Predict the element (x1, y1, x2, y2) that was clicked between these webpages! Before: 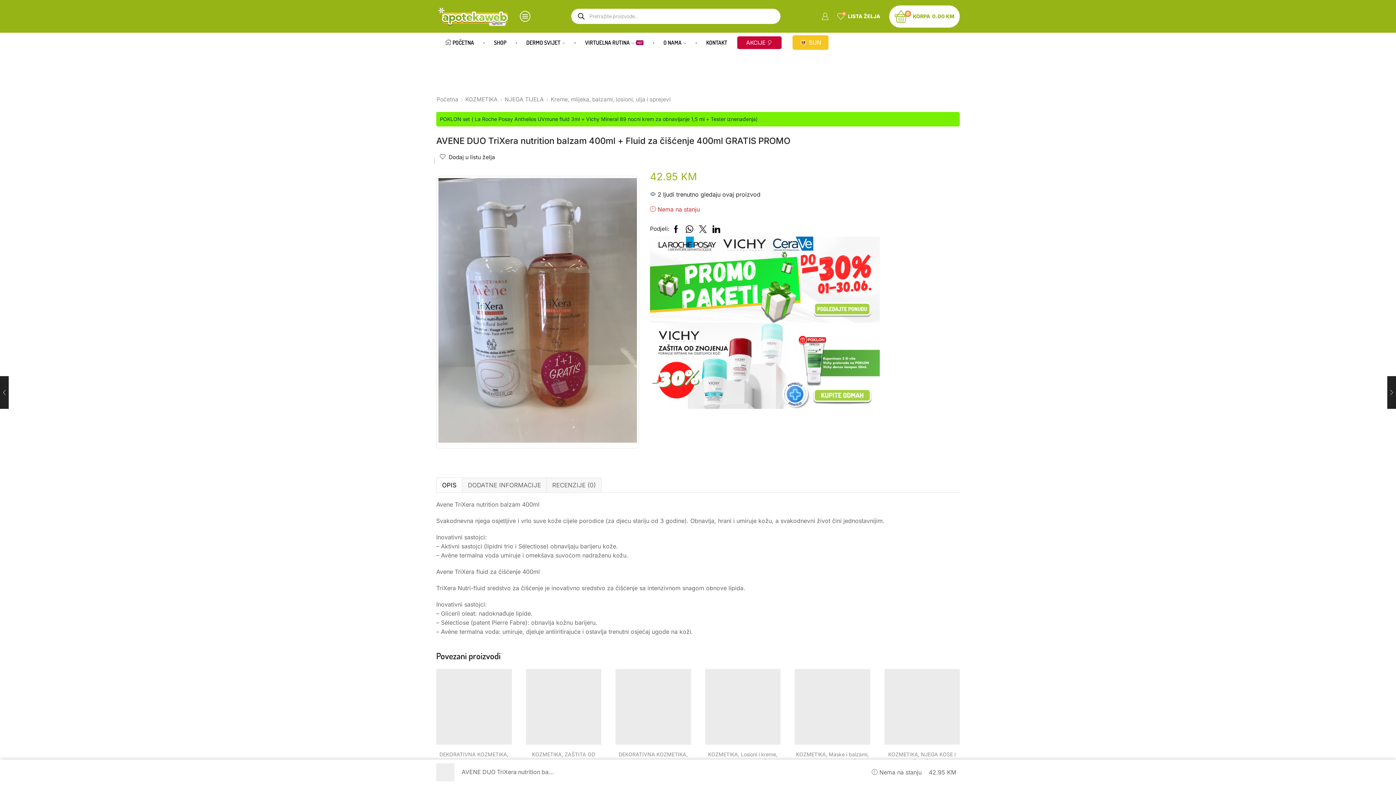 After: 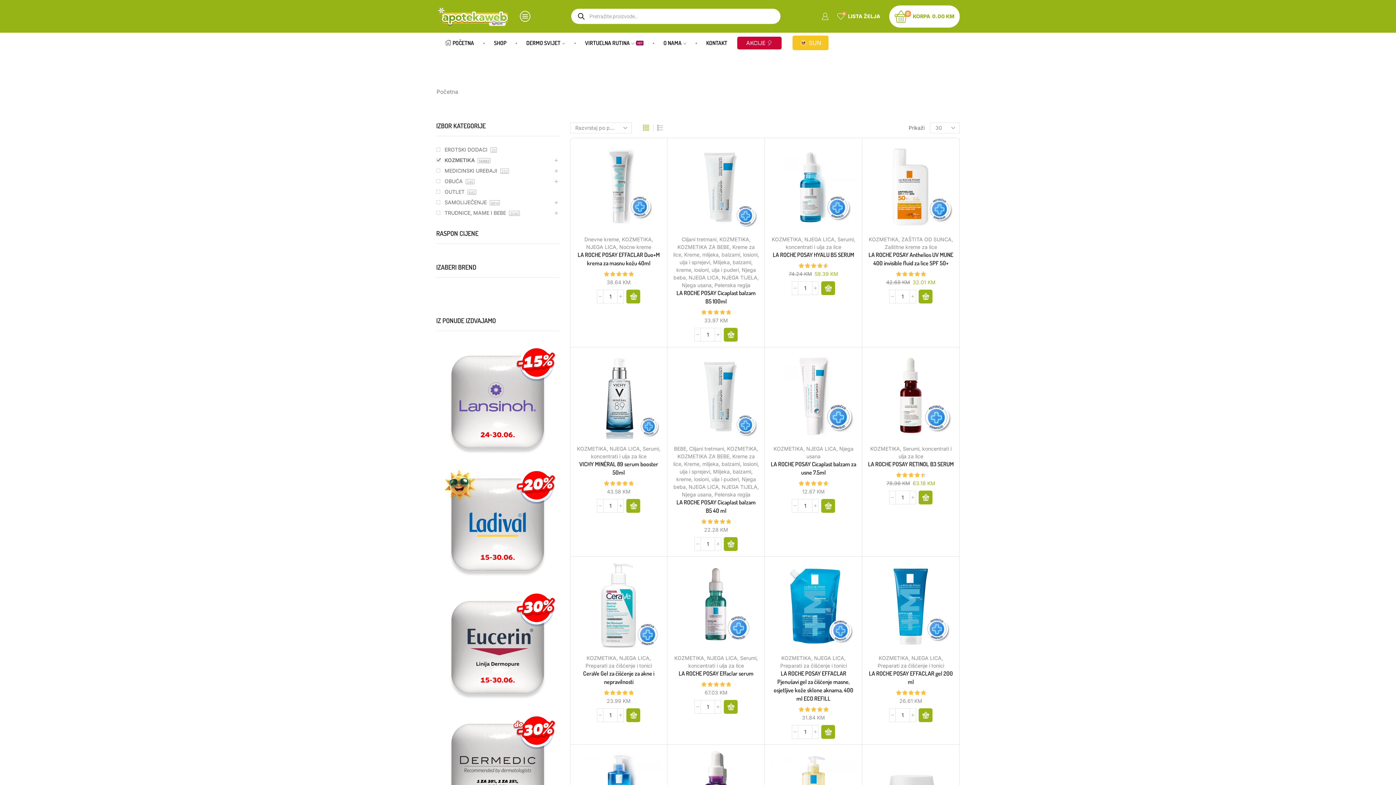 Action: bbox: (616, 704, 646, 710) label: KOZMETIKA